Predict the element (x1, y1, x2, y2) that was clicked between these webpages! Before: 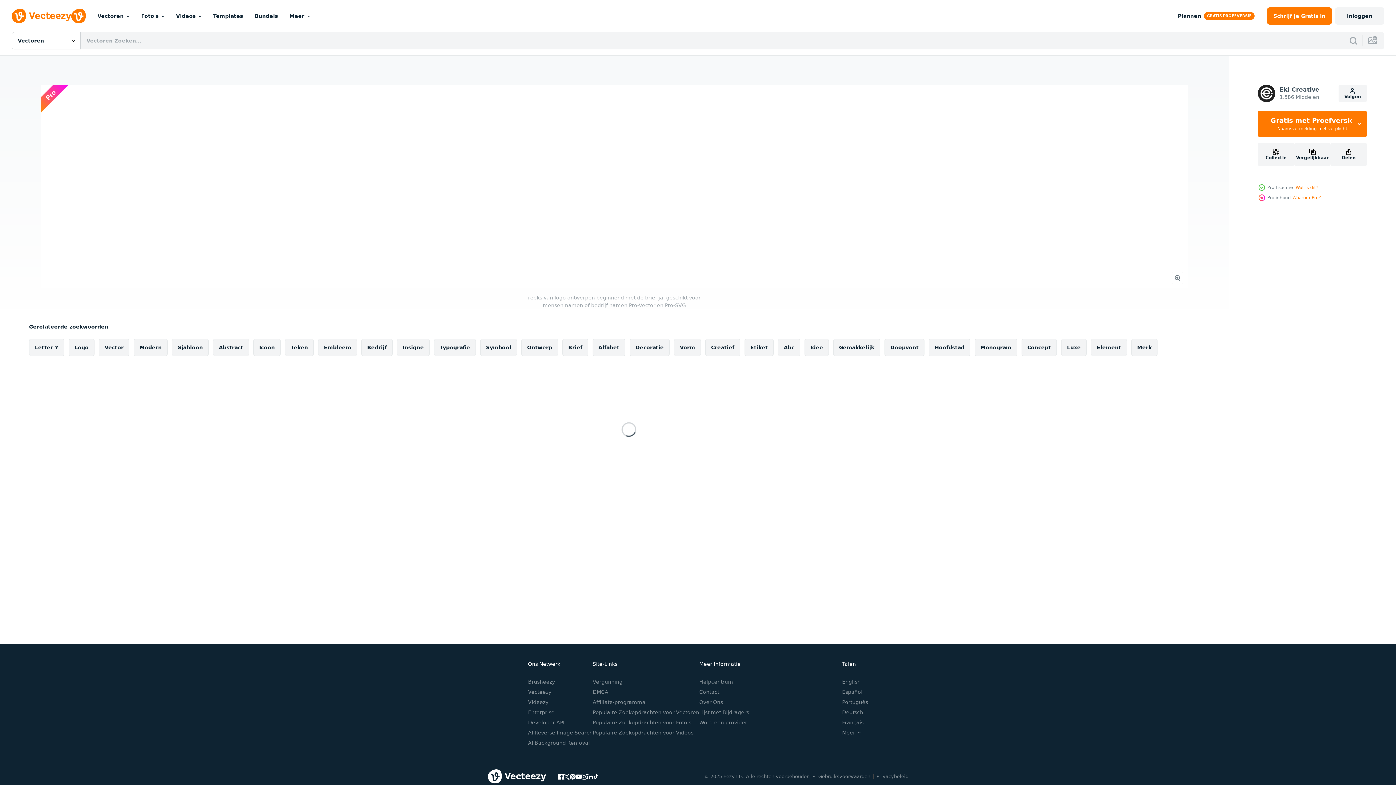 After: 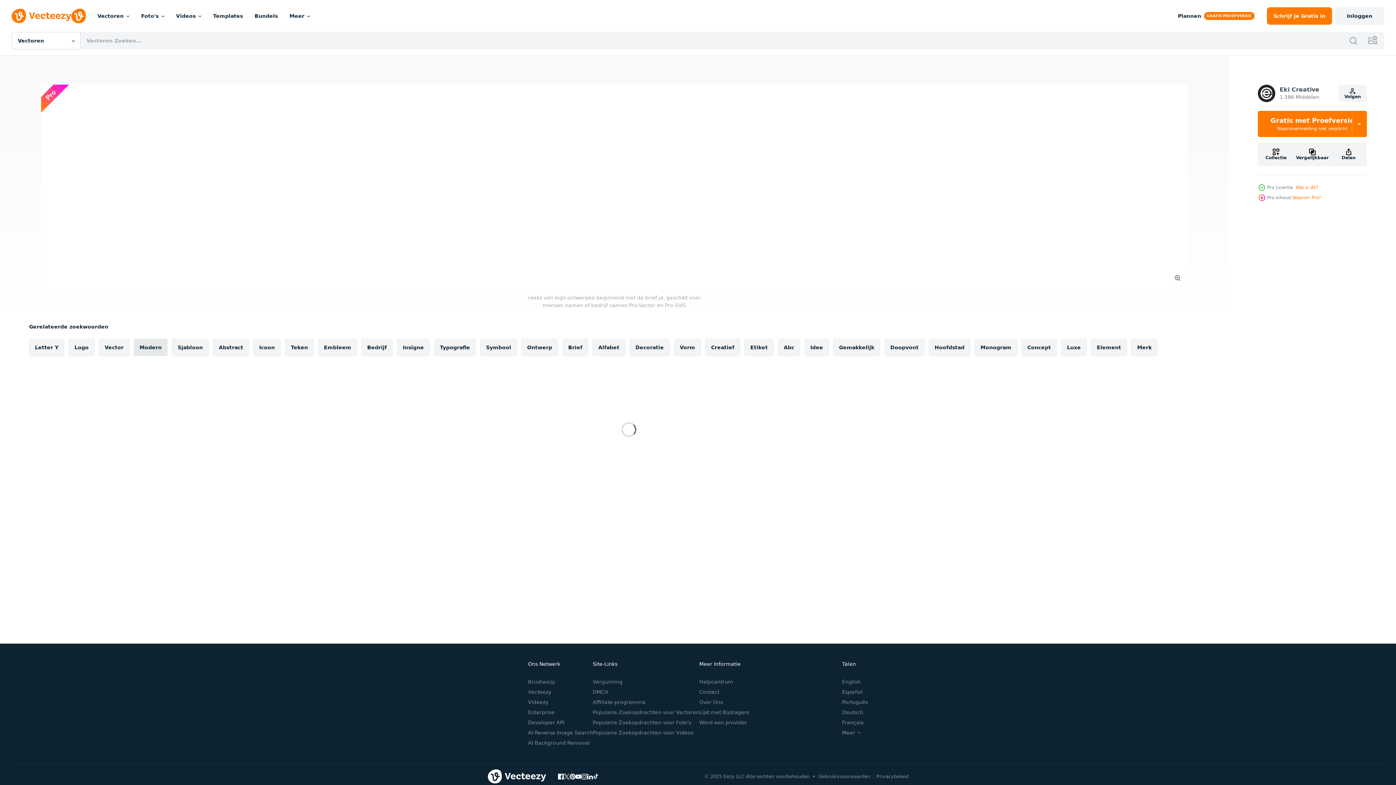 Action: bbox: (133, 338, 167, 356) label: Modern